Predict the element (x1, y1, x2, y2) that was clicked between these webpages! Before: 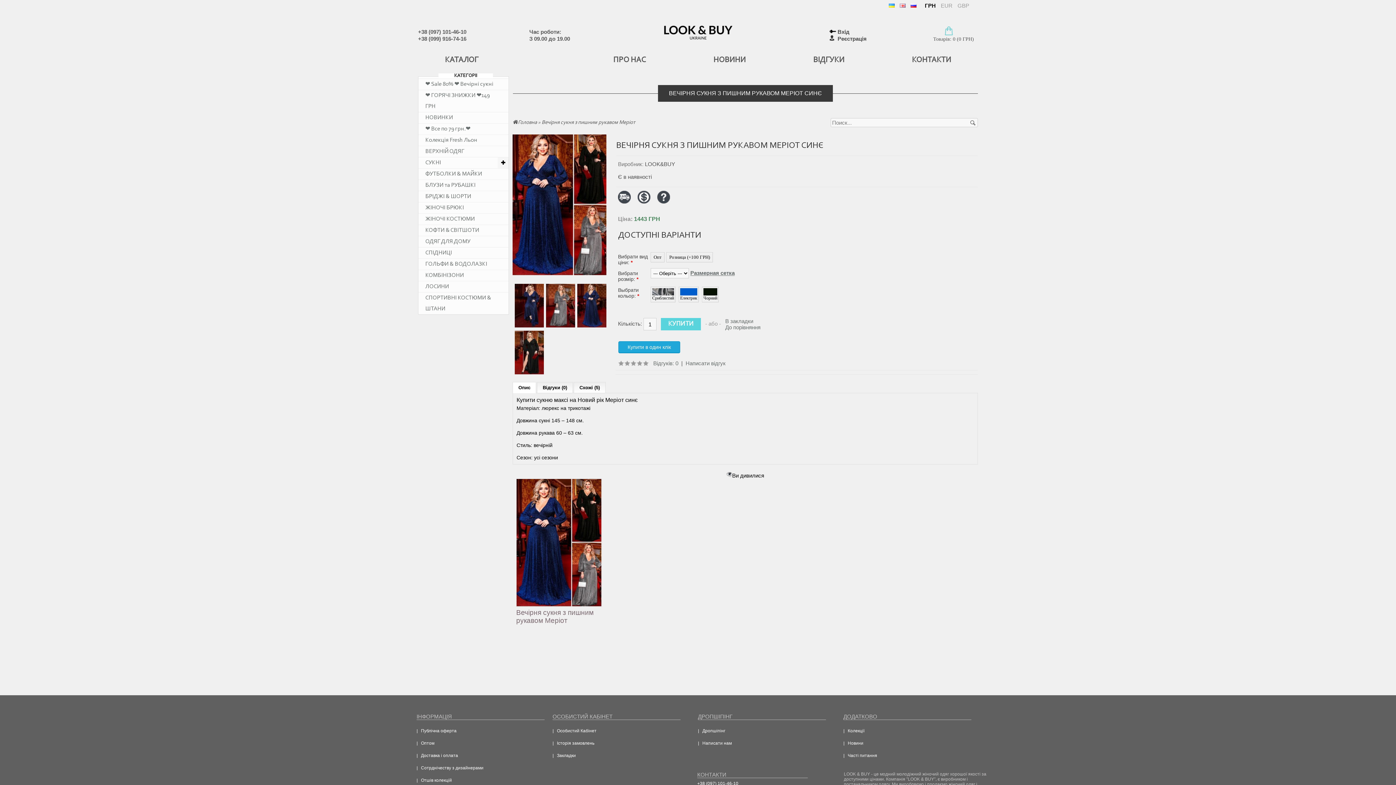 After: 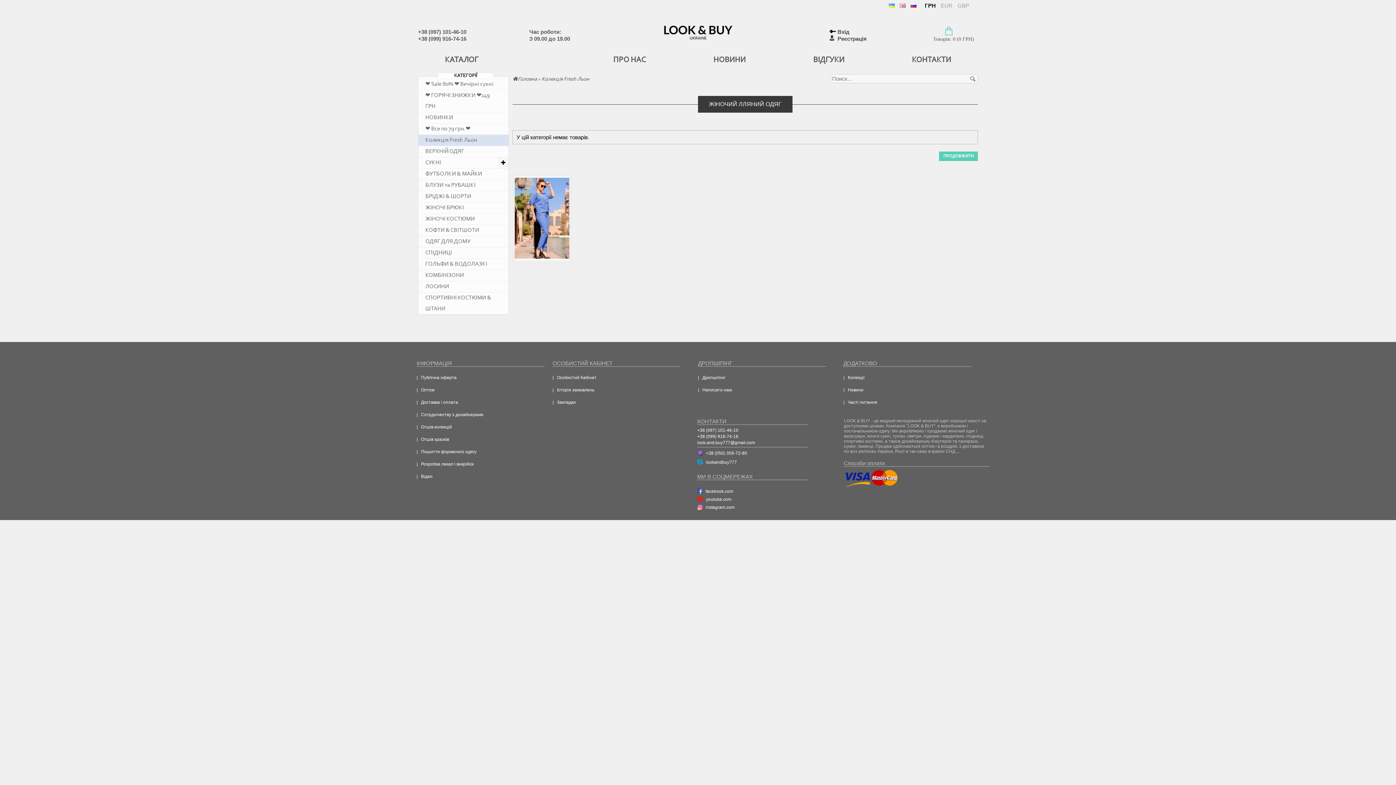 Action: label: Колекція Fresh Льон bbox: (418, 134, 508, 145)